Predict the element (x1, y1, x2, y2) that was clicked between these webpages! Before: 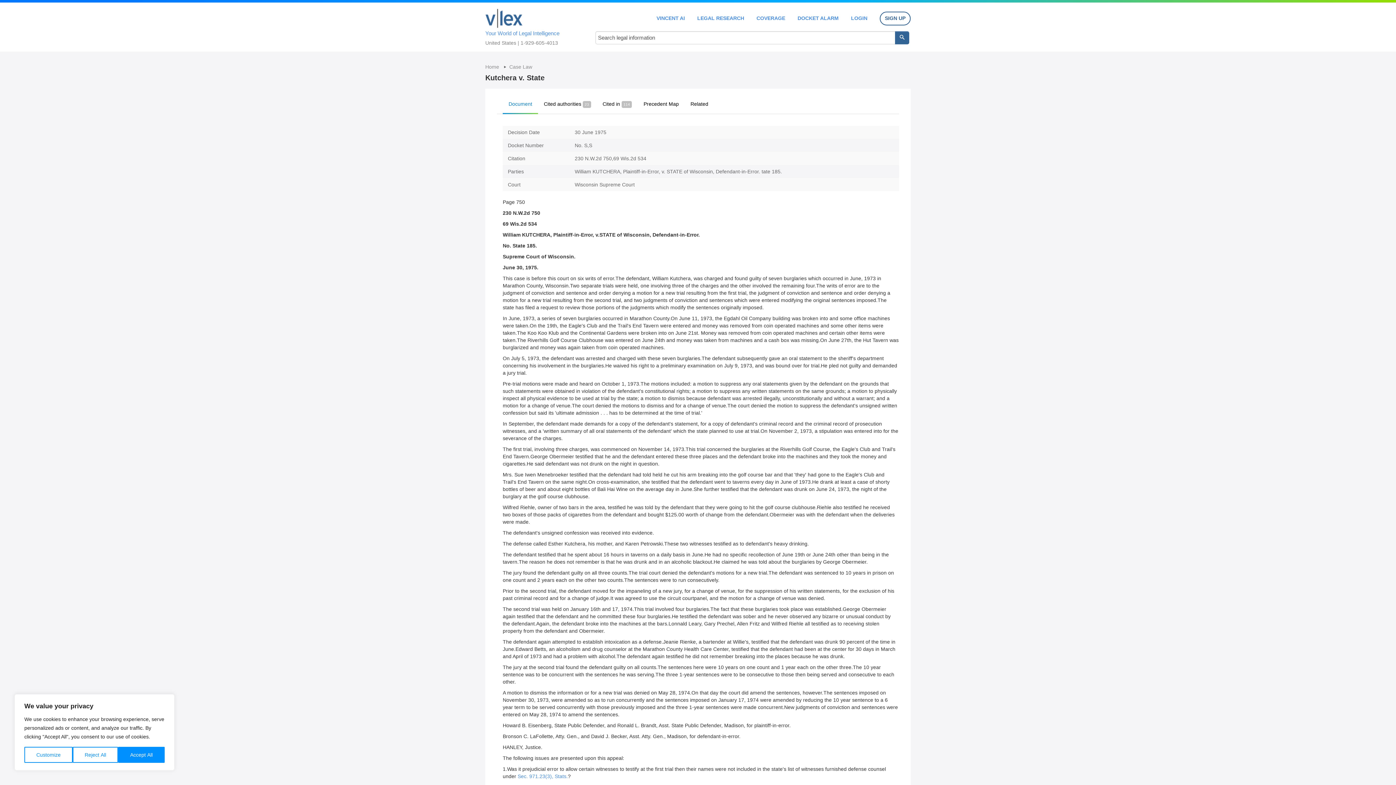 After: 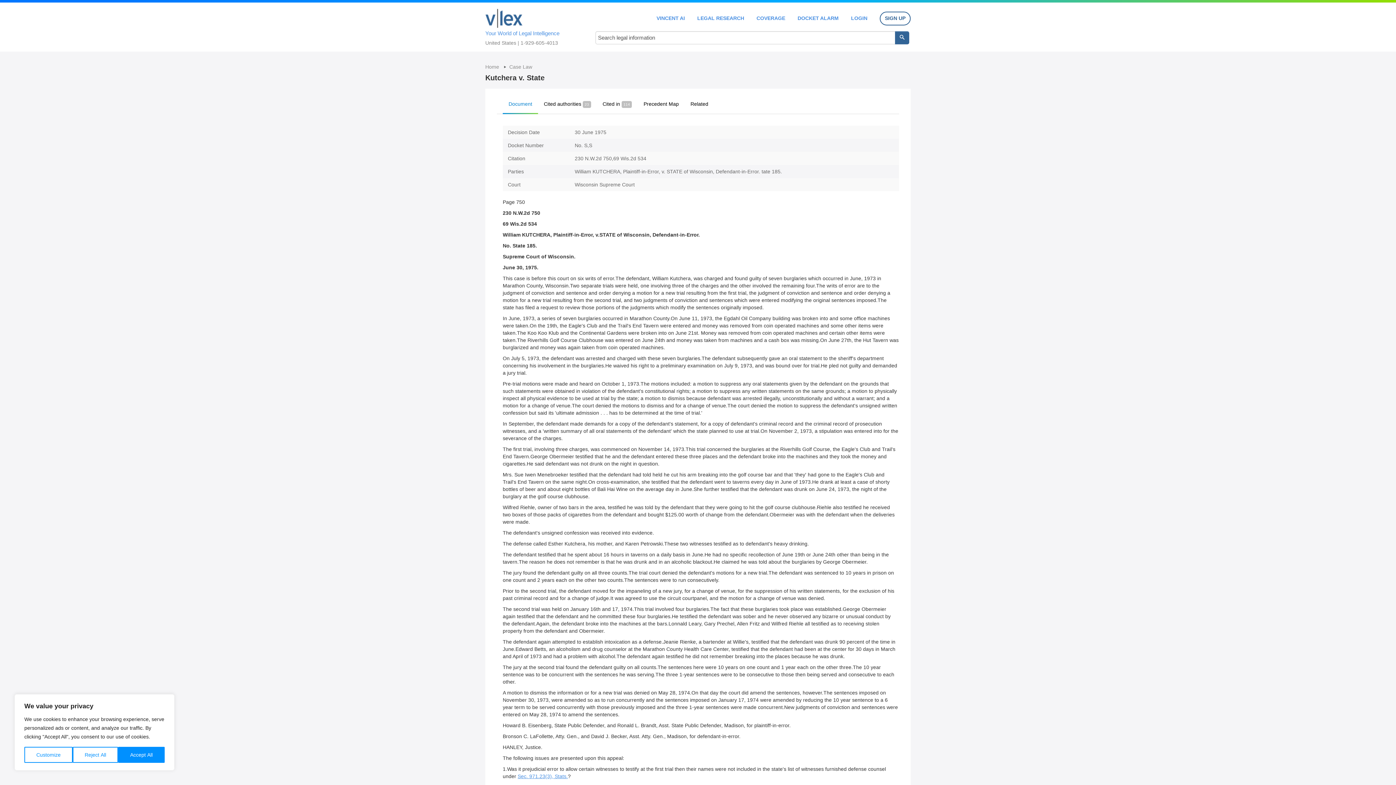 Action: bbox: (517, 773, 568, 779) label: Sec. 971.23(3), Stats.